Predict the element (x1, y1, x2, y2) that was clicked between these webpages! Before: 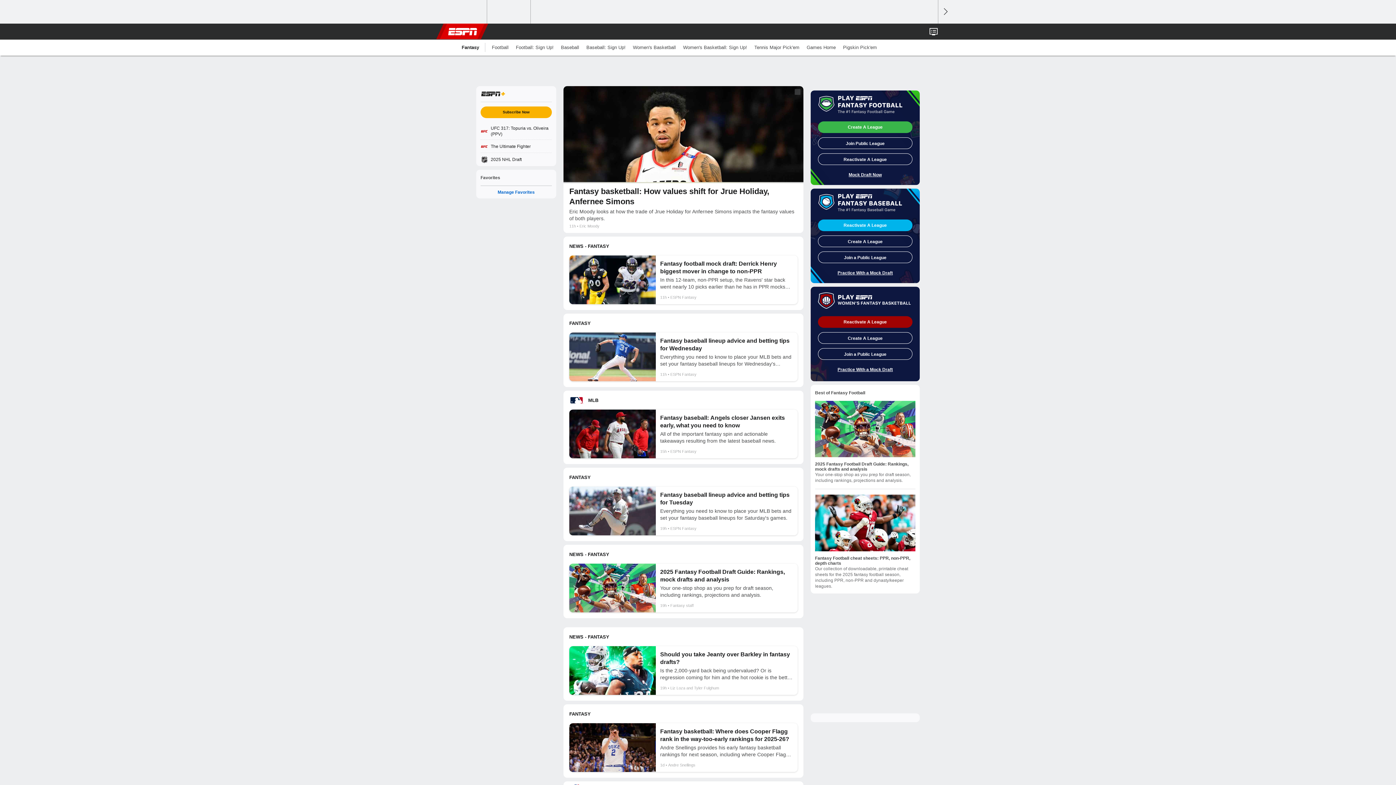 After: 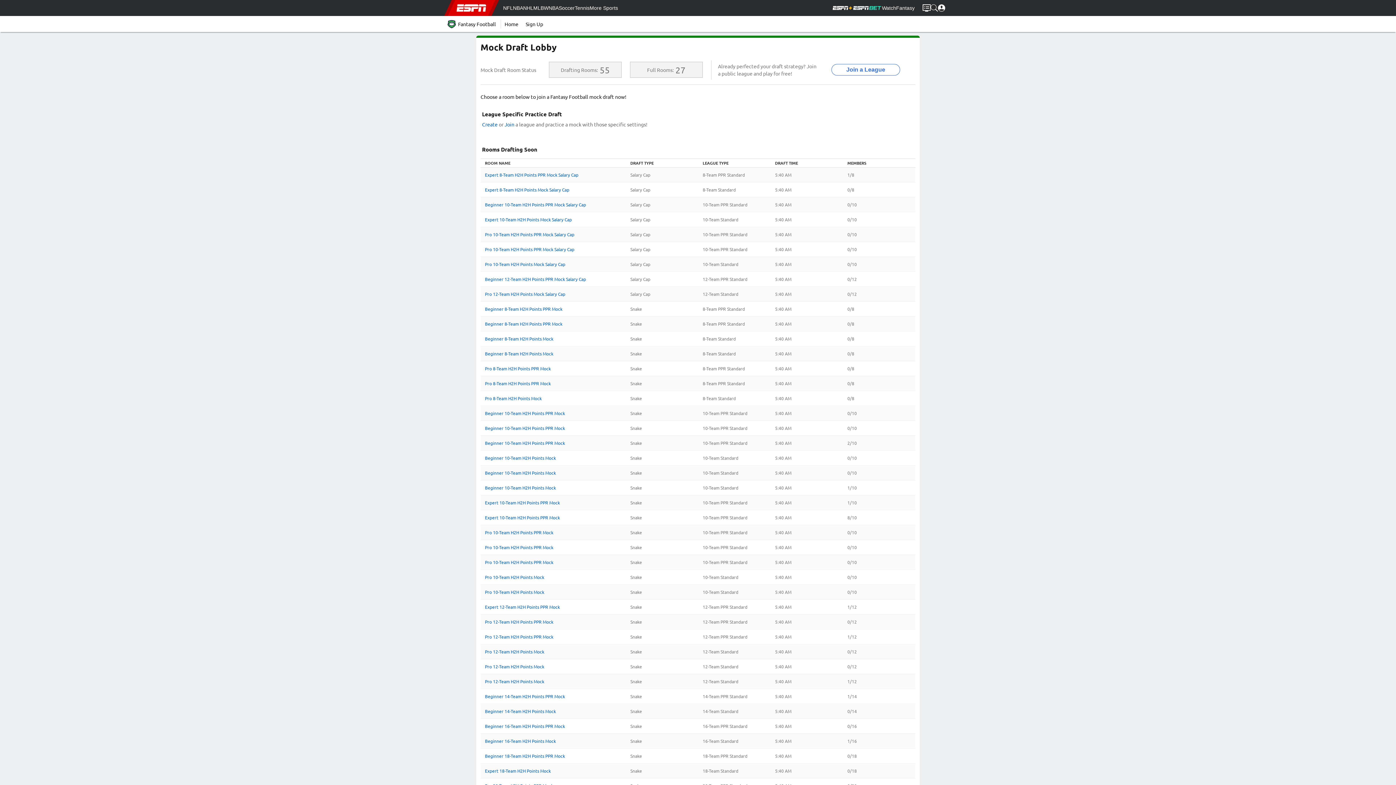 Action: bbox: (818, 172, 912, 177) label: Mock Draft Now